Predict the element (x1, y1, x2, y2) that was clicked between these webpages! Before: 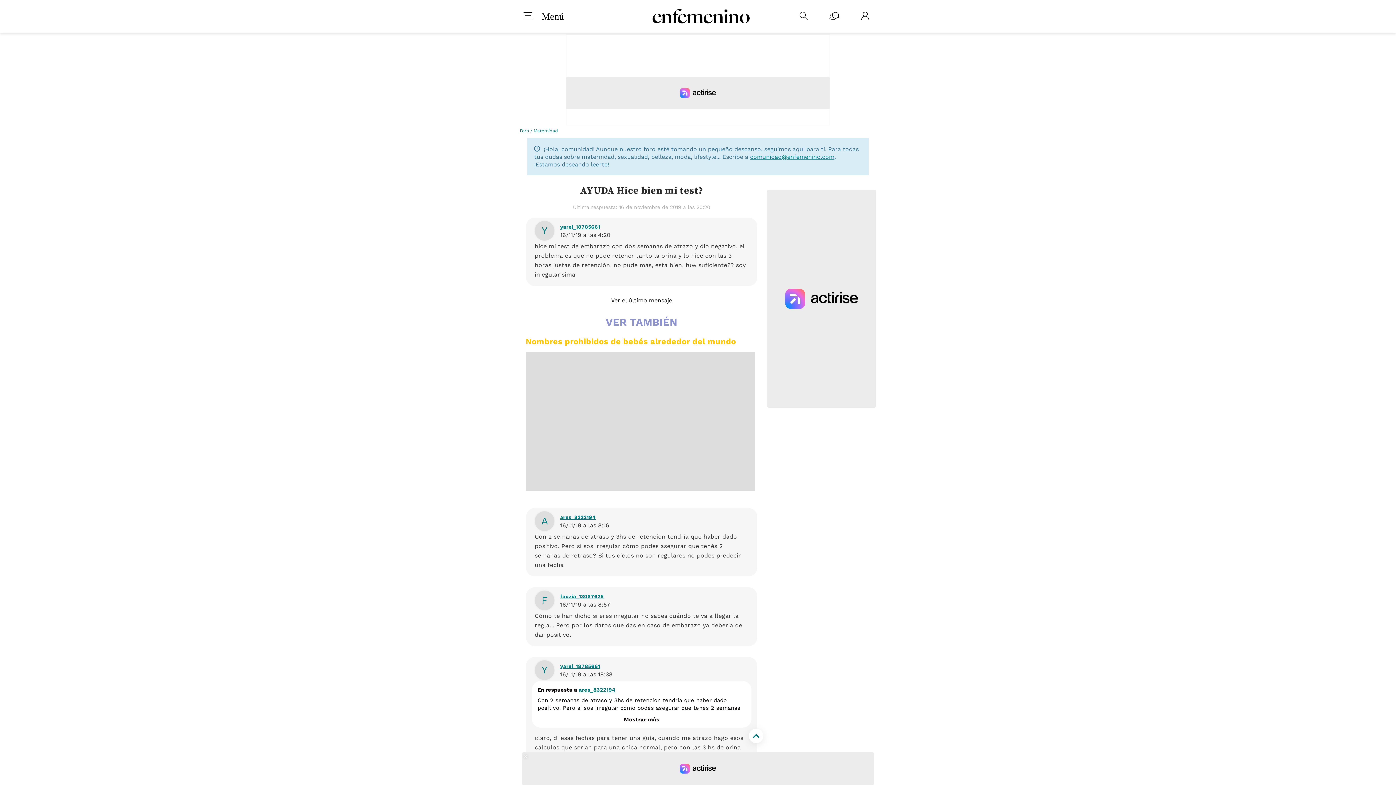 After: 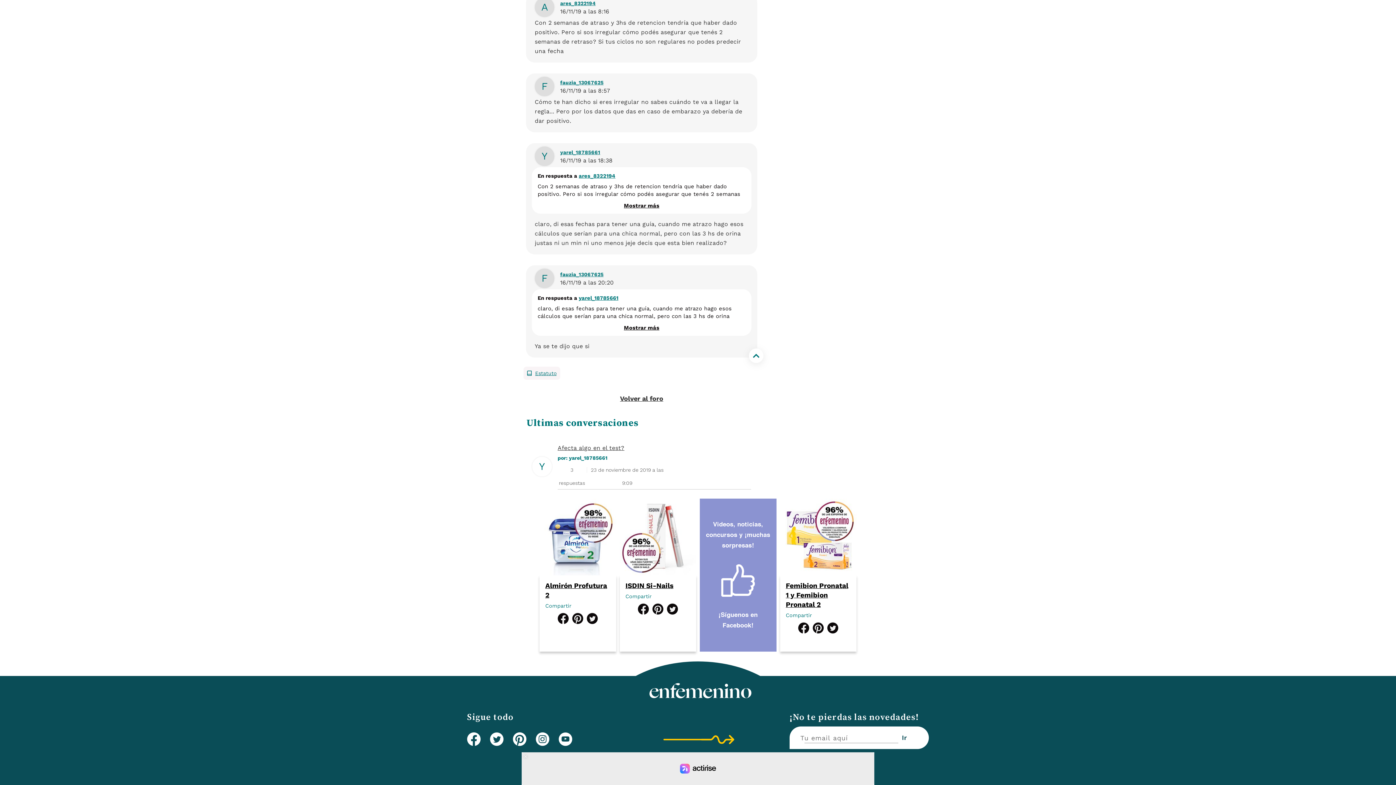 Action: label: Ver el último mensaje bbox: (611, 297, 672, 304)